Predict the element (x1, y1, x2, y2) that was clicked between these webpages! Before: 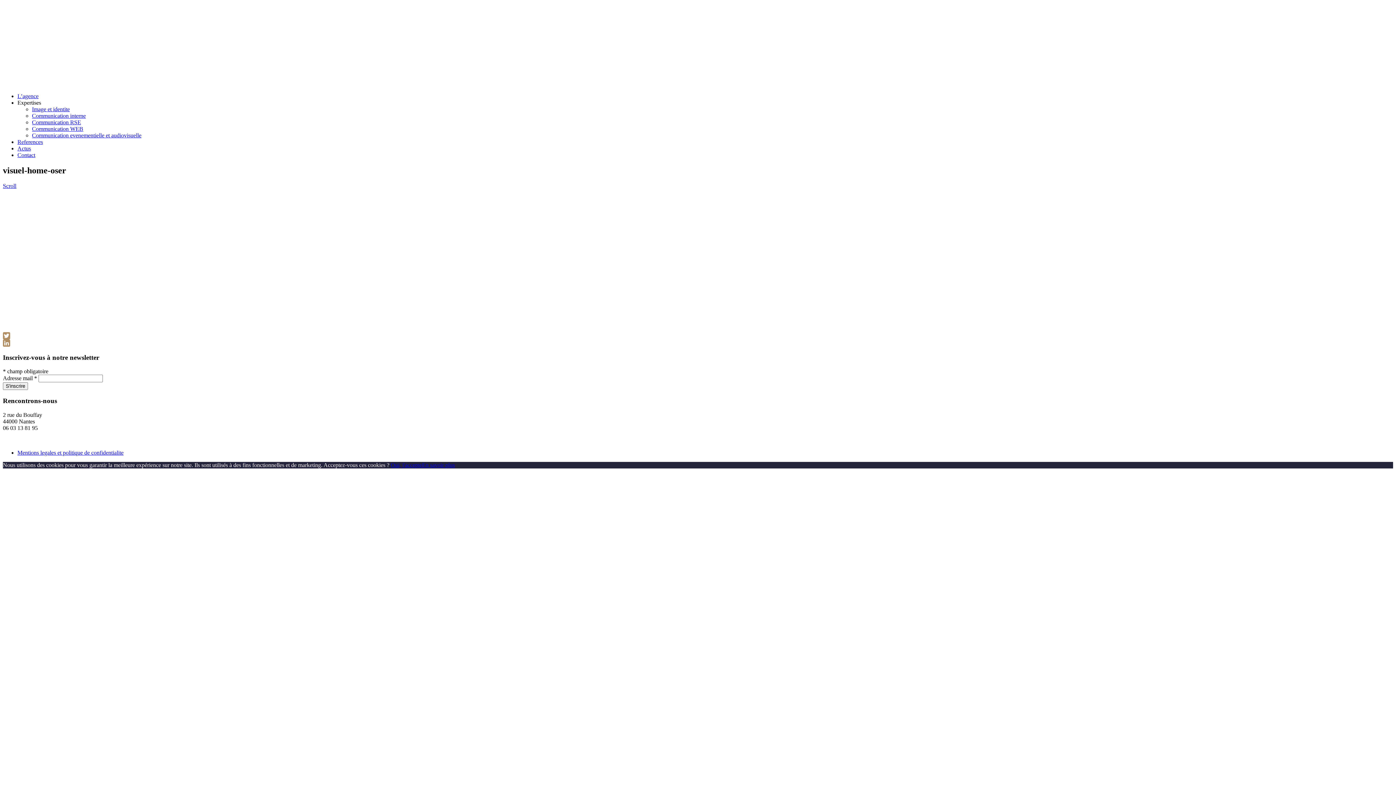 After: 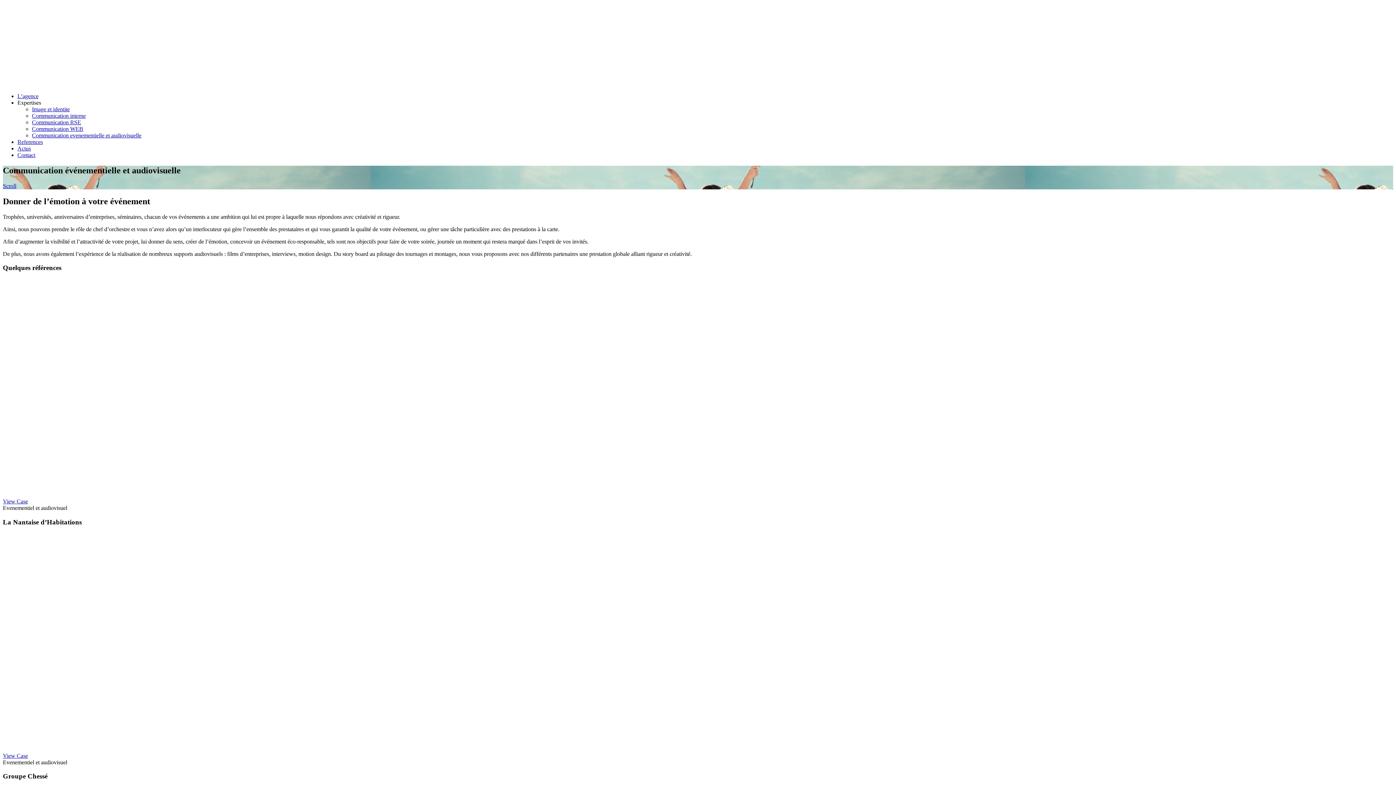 Action: label: Communication evenementielle et audiovisuelle bbox: (32, 132, 141, 138)